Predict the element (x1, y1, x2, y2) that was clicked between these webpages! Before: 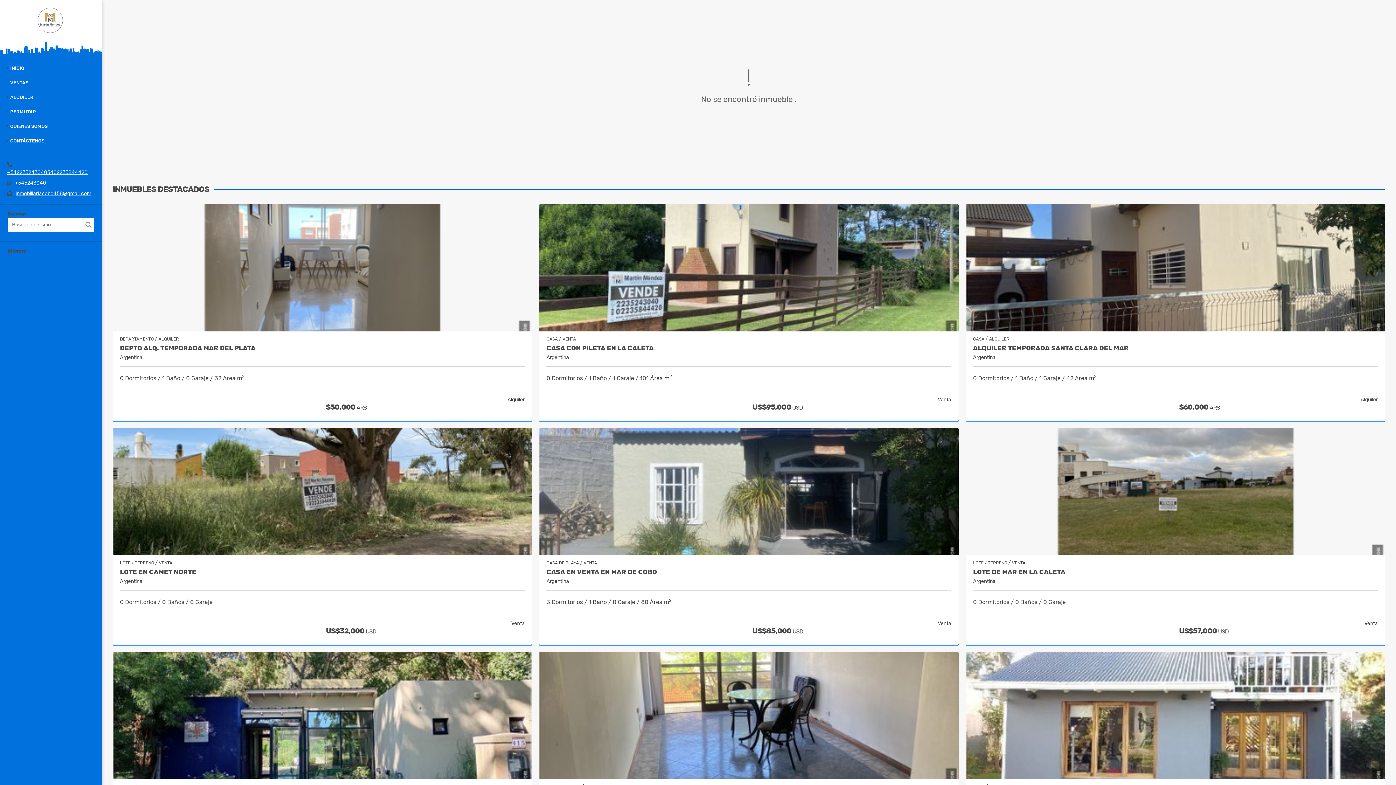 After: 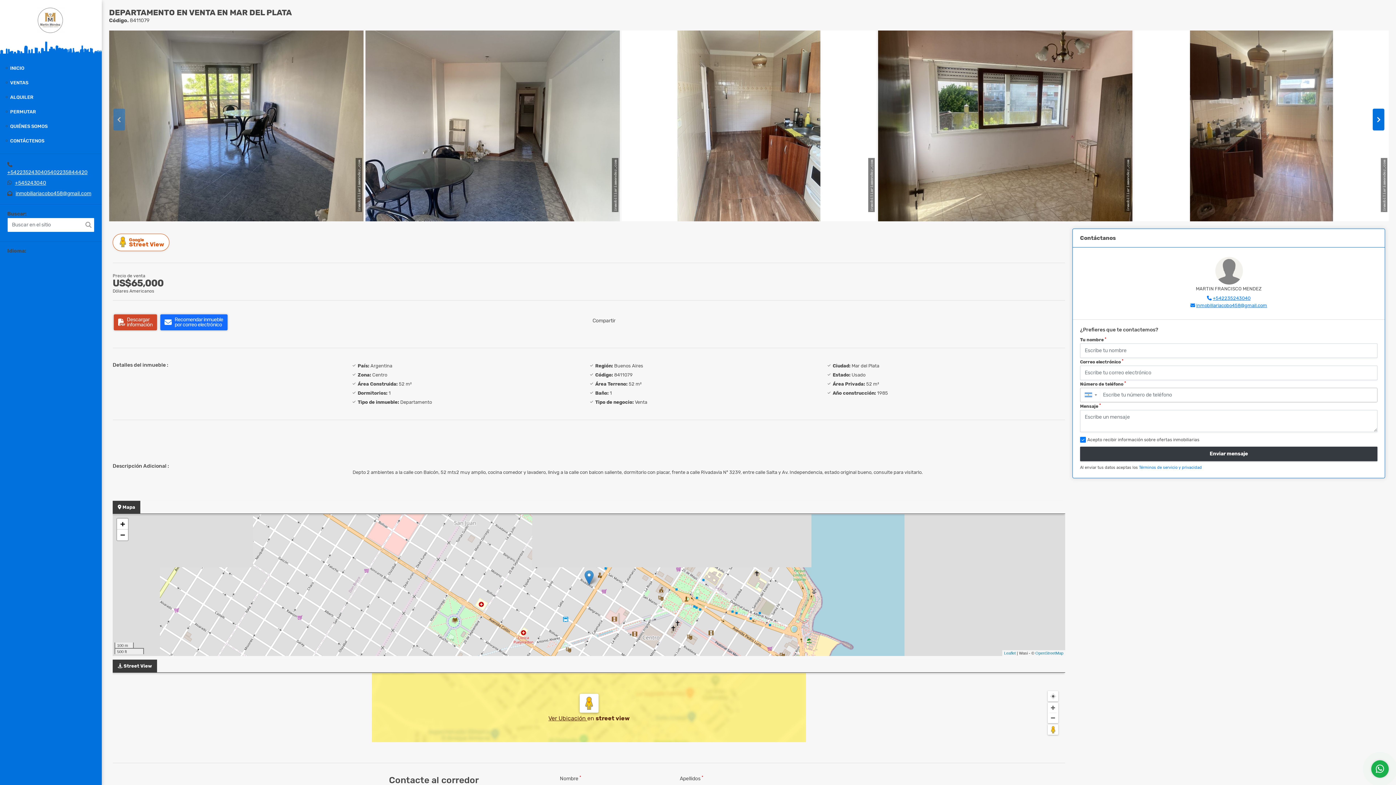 Action: bbox: (539, 652, 958, 779)